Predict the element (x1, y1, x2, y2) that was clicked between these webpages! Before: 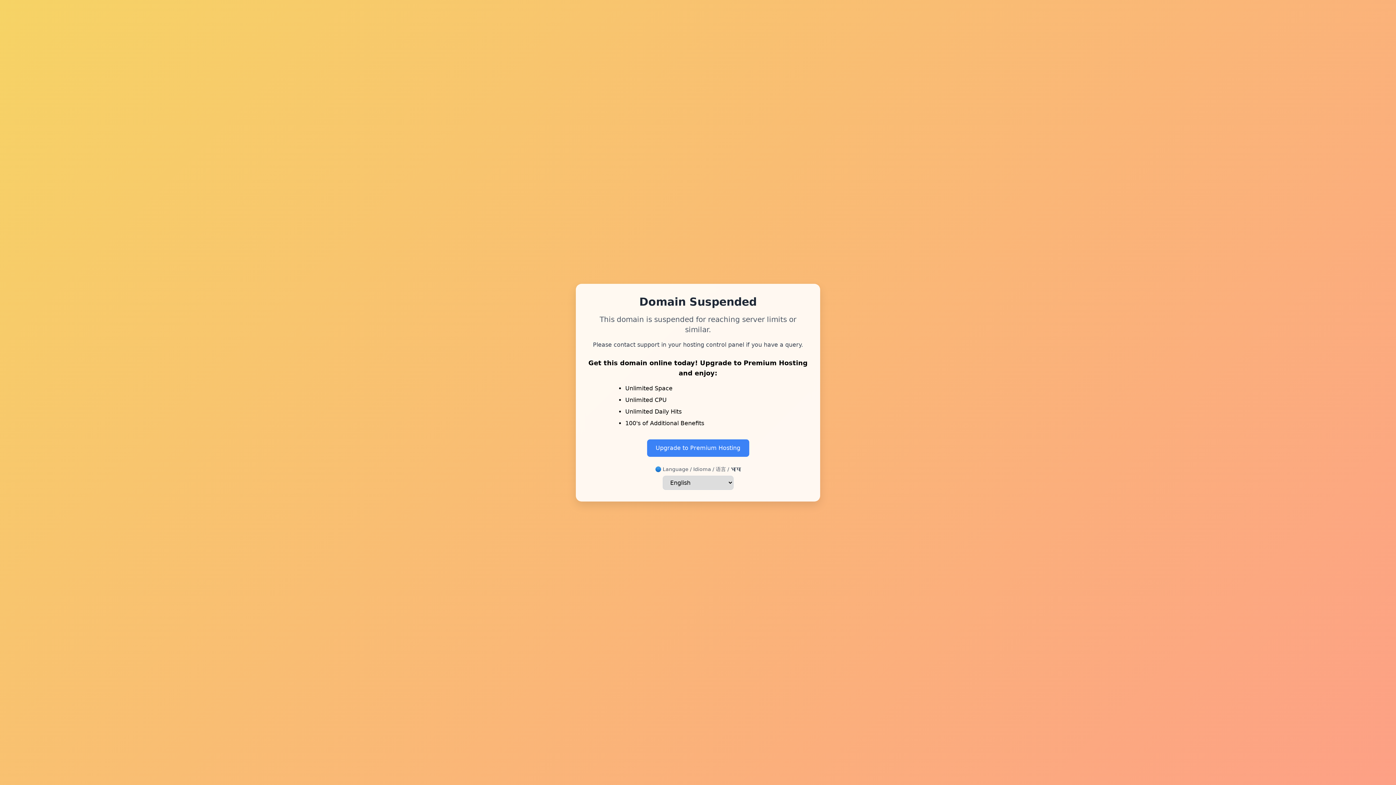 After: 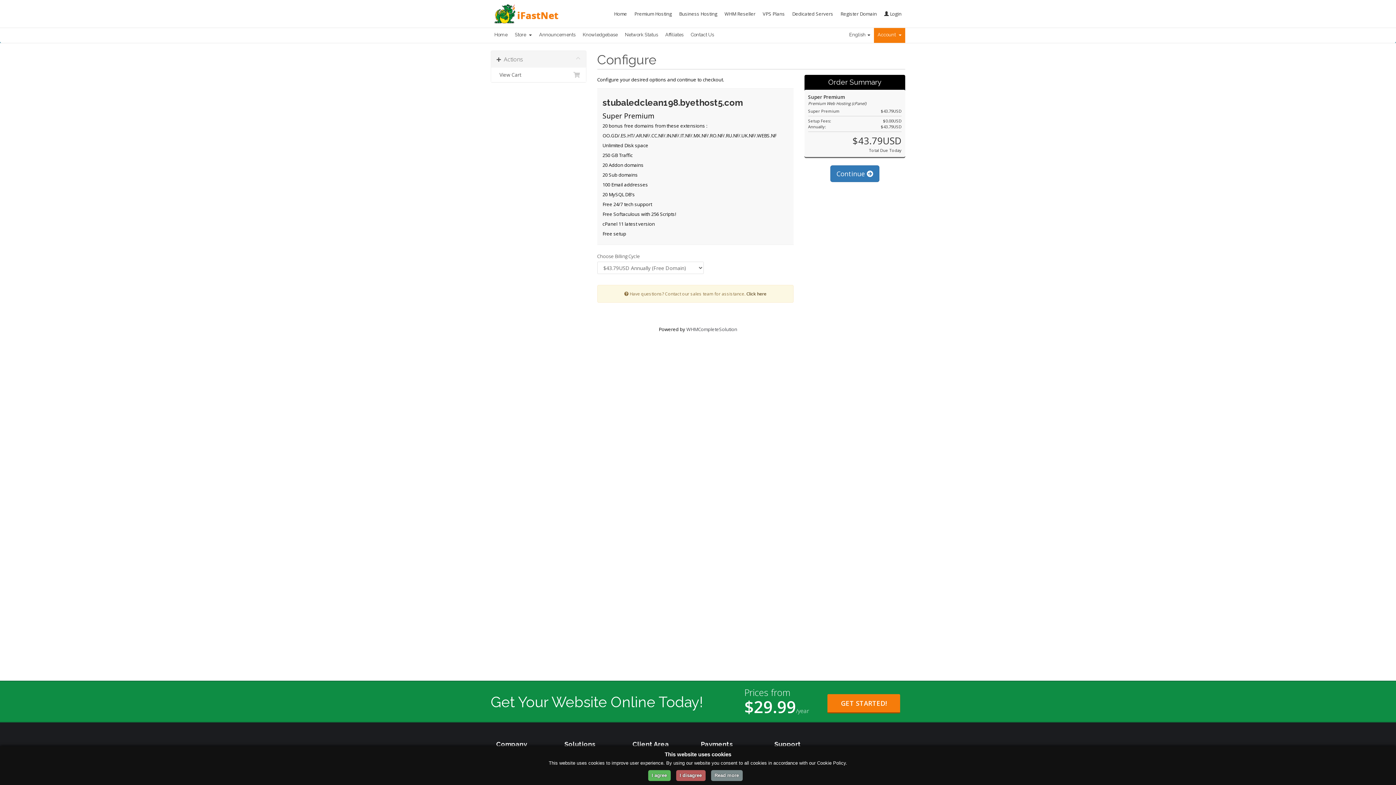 Action: bbox: (647, 439, 749, 456) label: Upgrade to Premium Hosting